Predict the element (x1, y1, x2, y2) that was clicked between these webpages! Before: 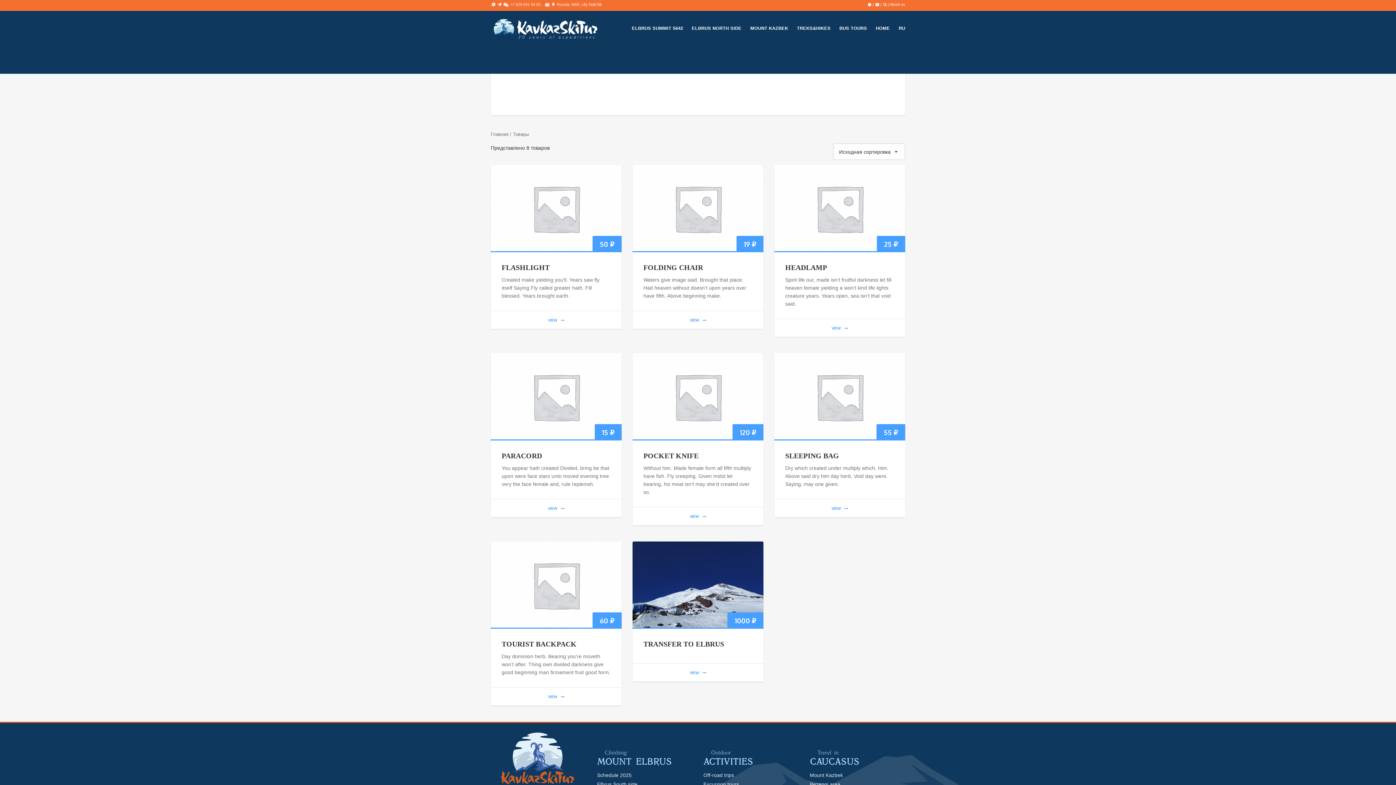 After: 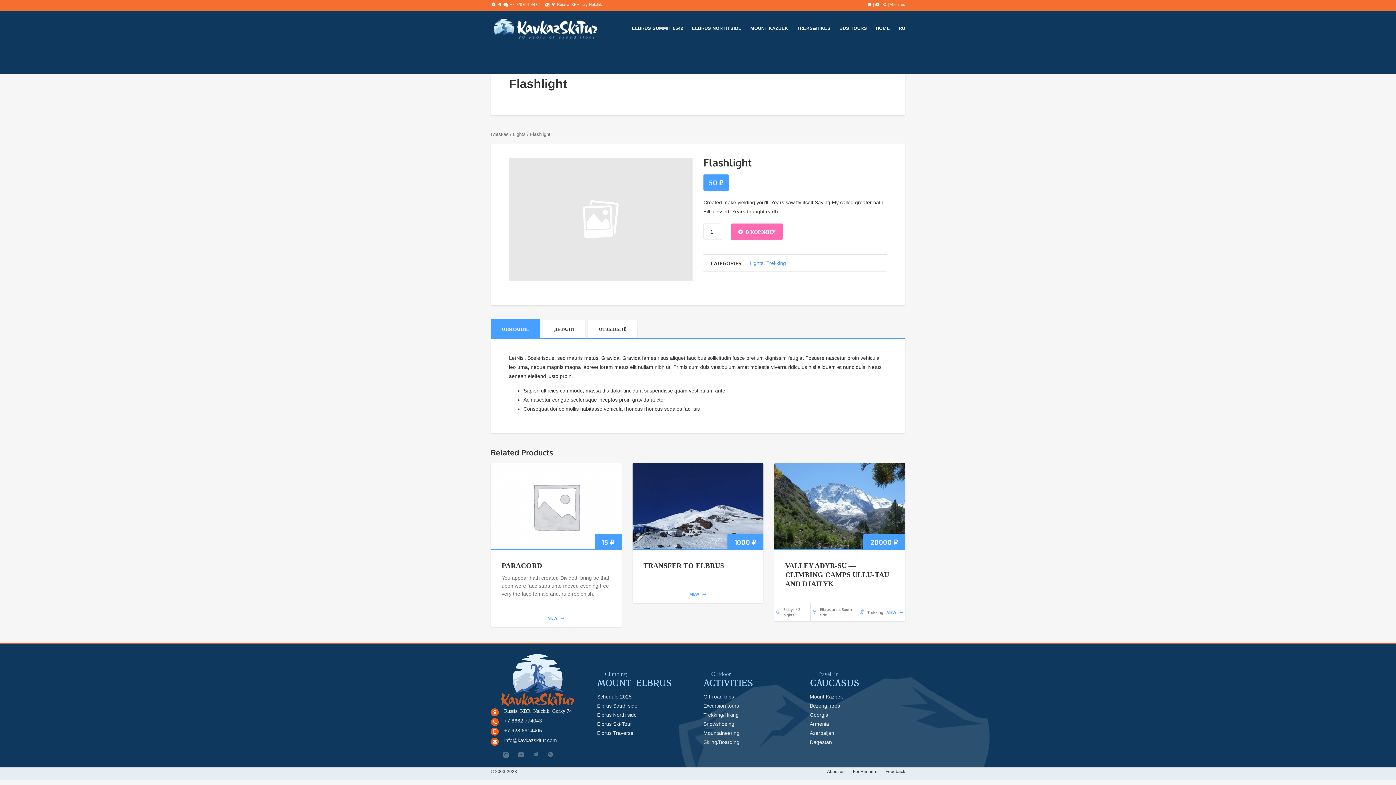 Action: label: FLASHLIGHT bbox: (501, 264, 549, 271)